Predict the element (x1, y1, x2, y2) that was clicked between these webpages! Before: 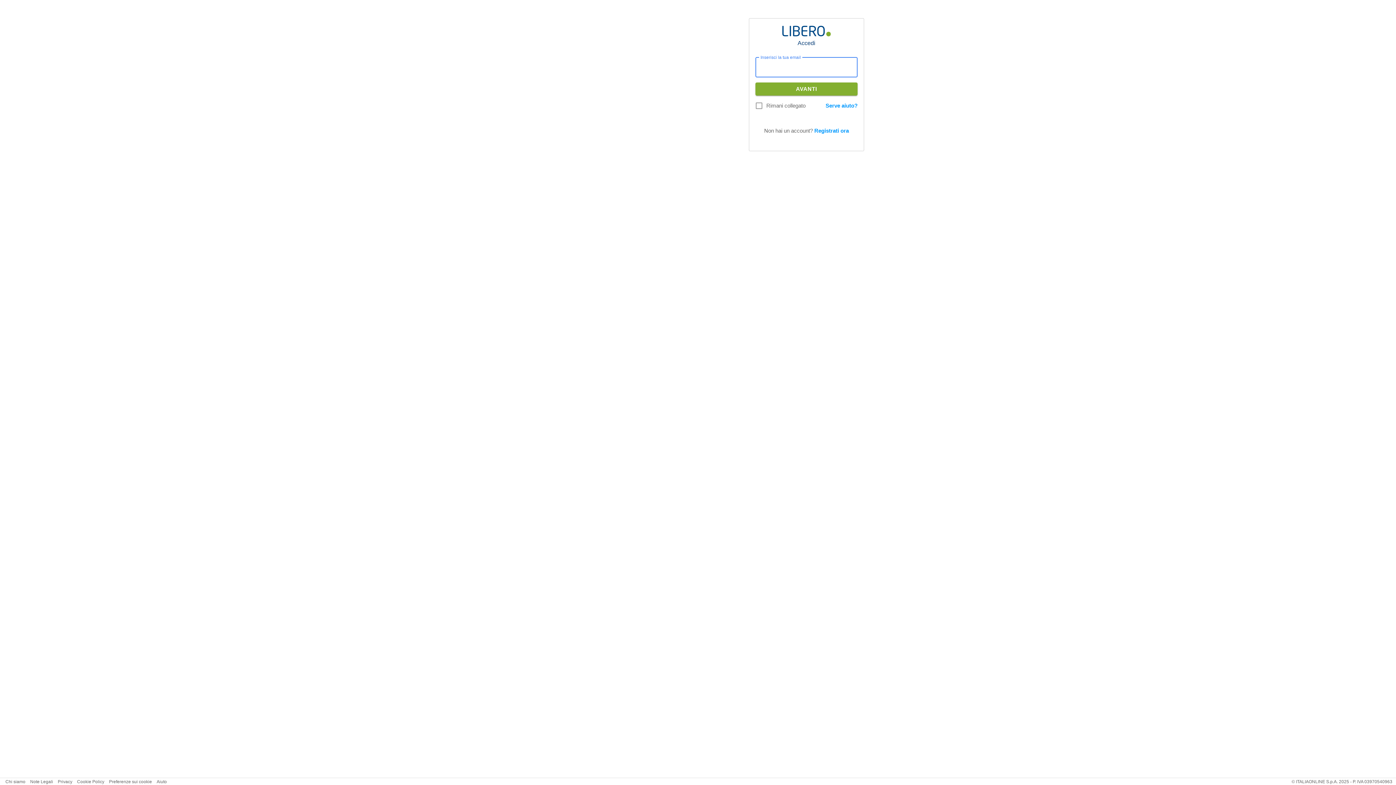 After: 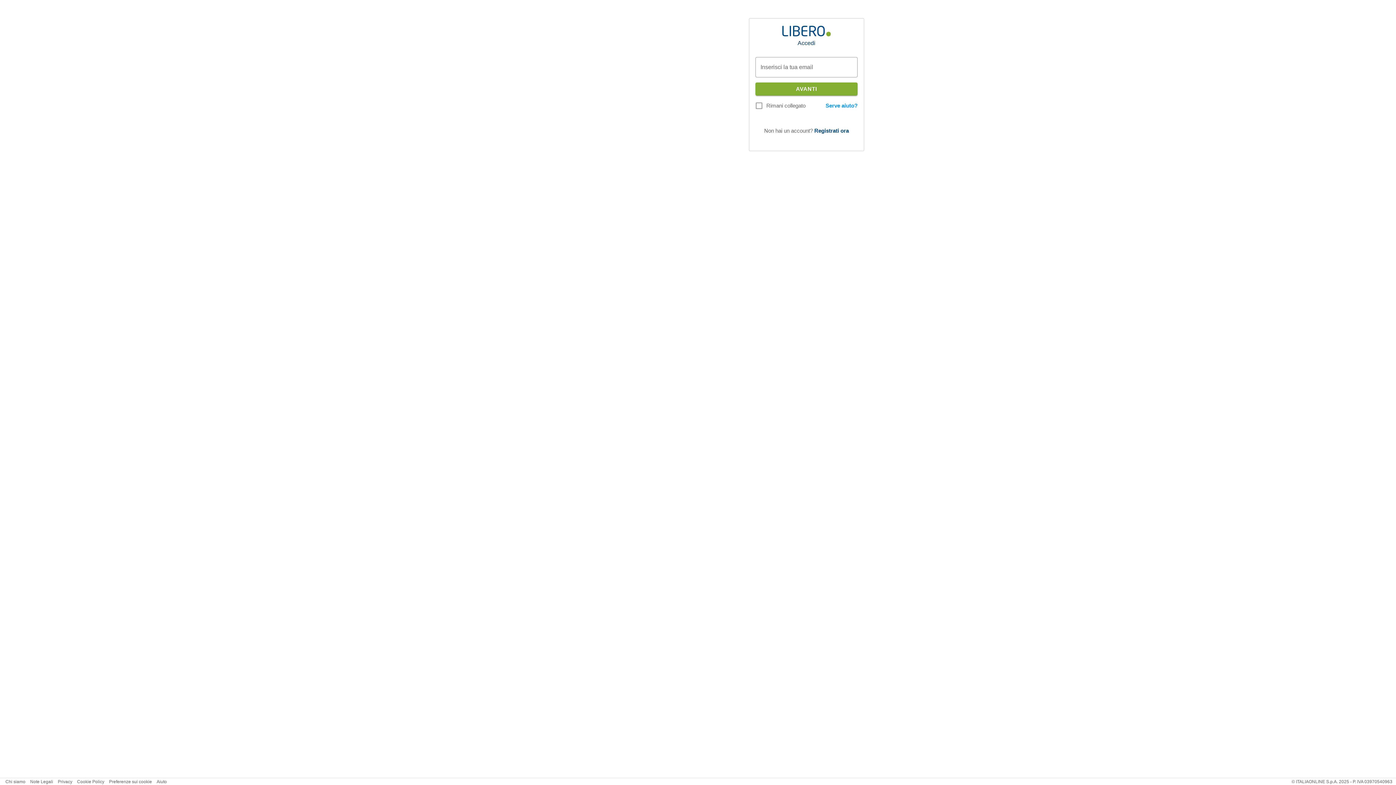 Action: label: Registrati ora bbox: (814, 127, 849, 133)